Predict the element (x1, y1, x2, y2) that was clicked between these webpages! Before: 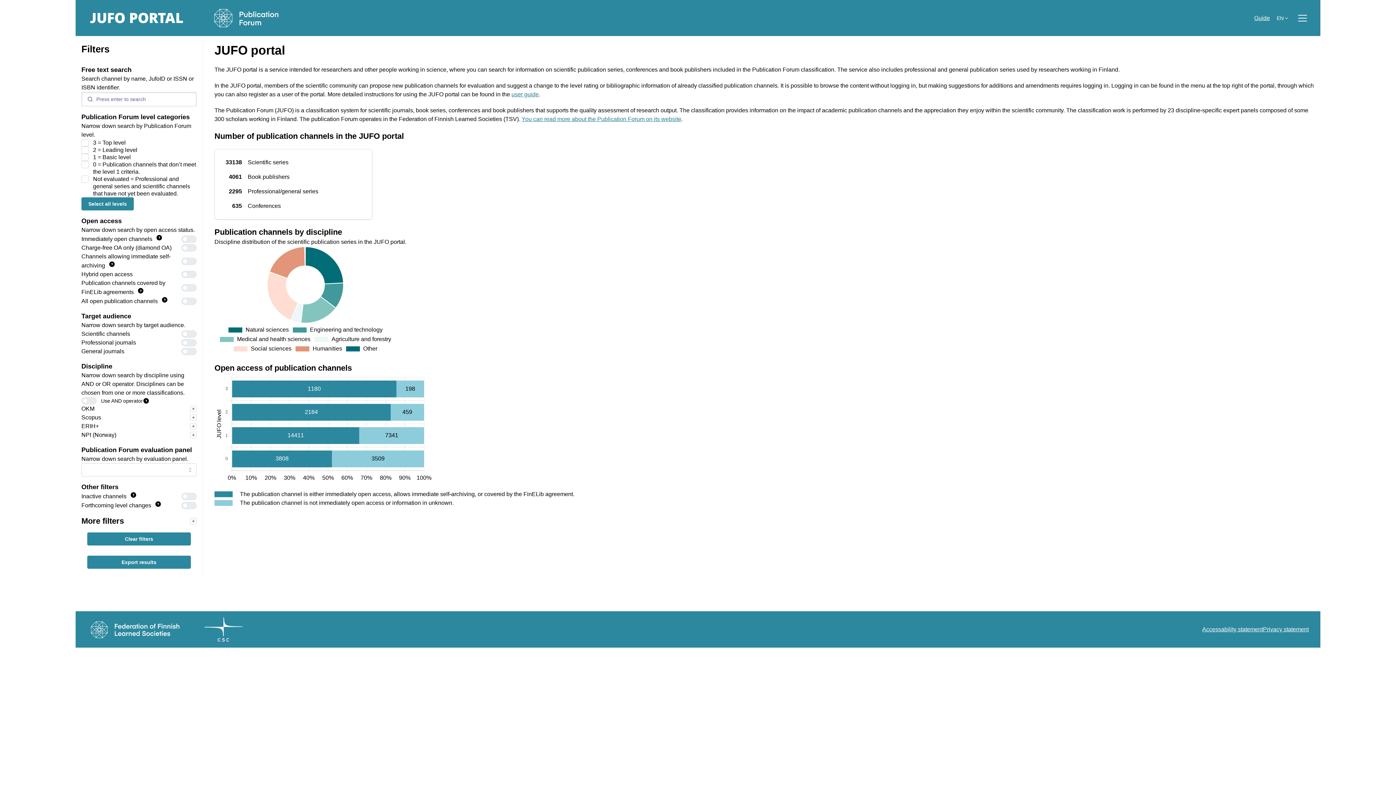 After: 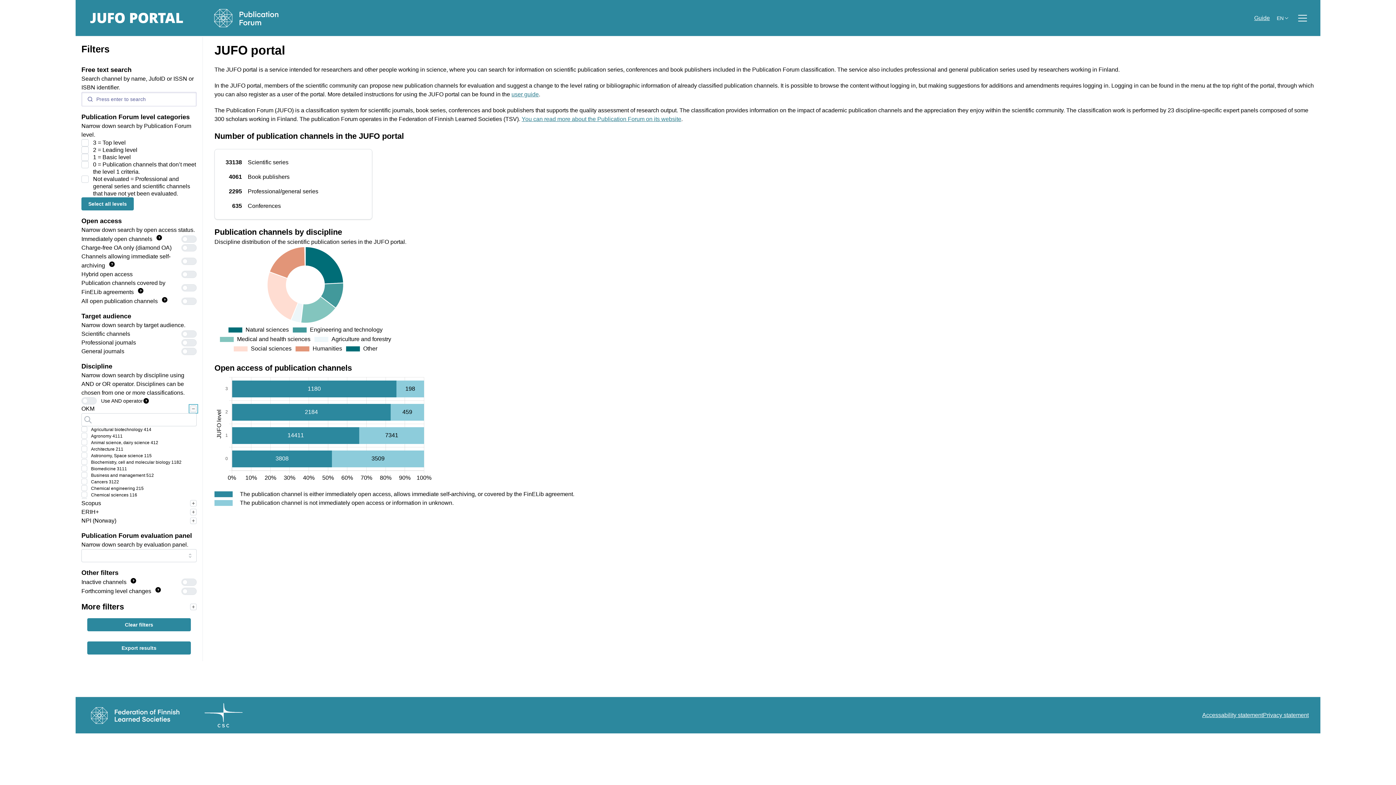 Action: bbox: (190, 405, 196, 412)